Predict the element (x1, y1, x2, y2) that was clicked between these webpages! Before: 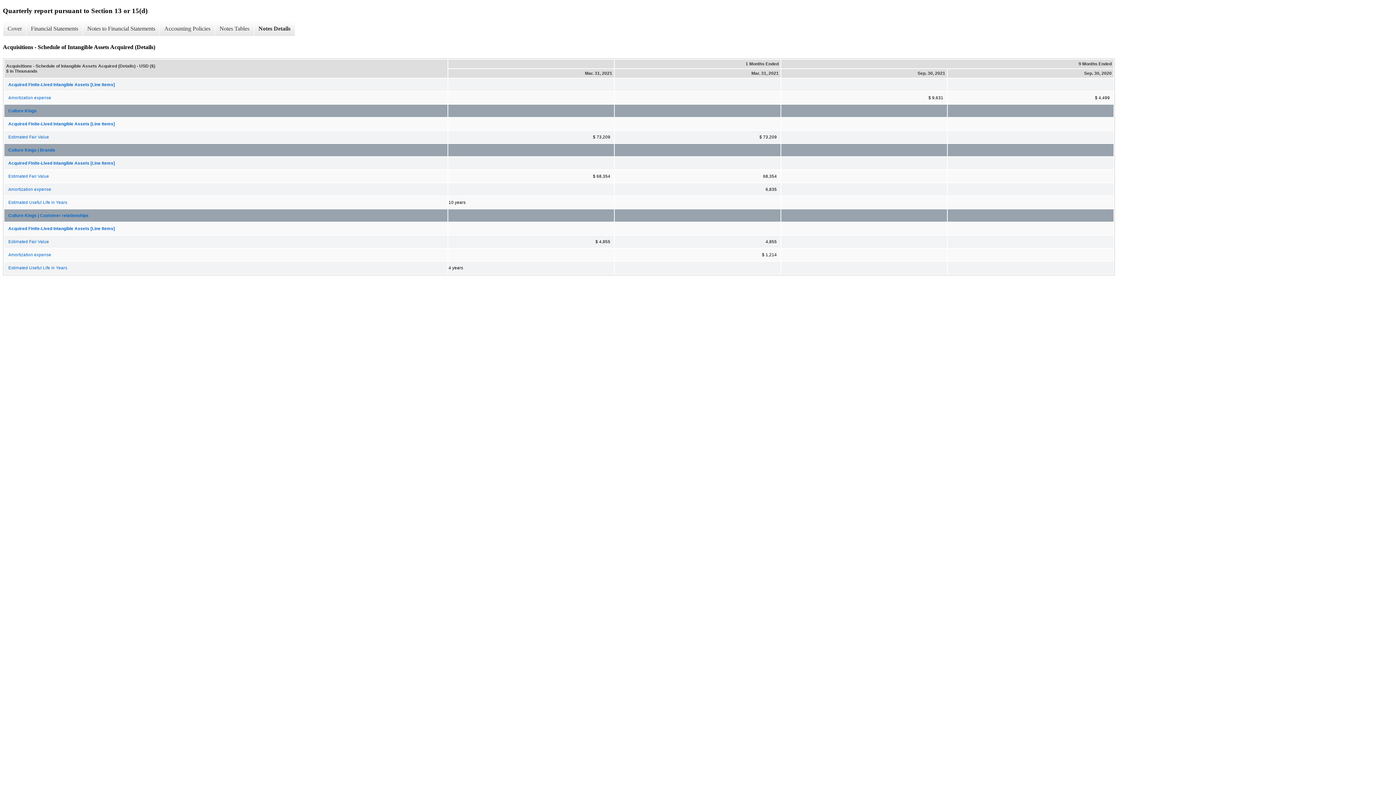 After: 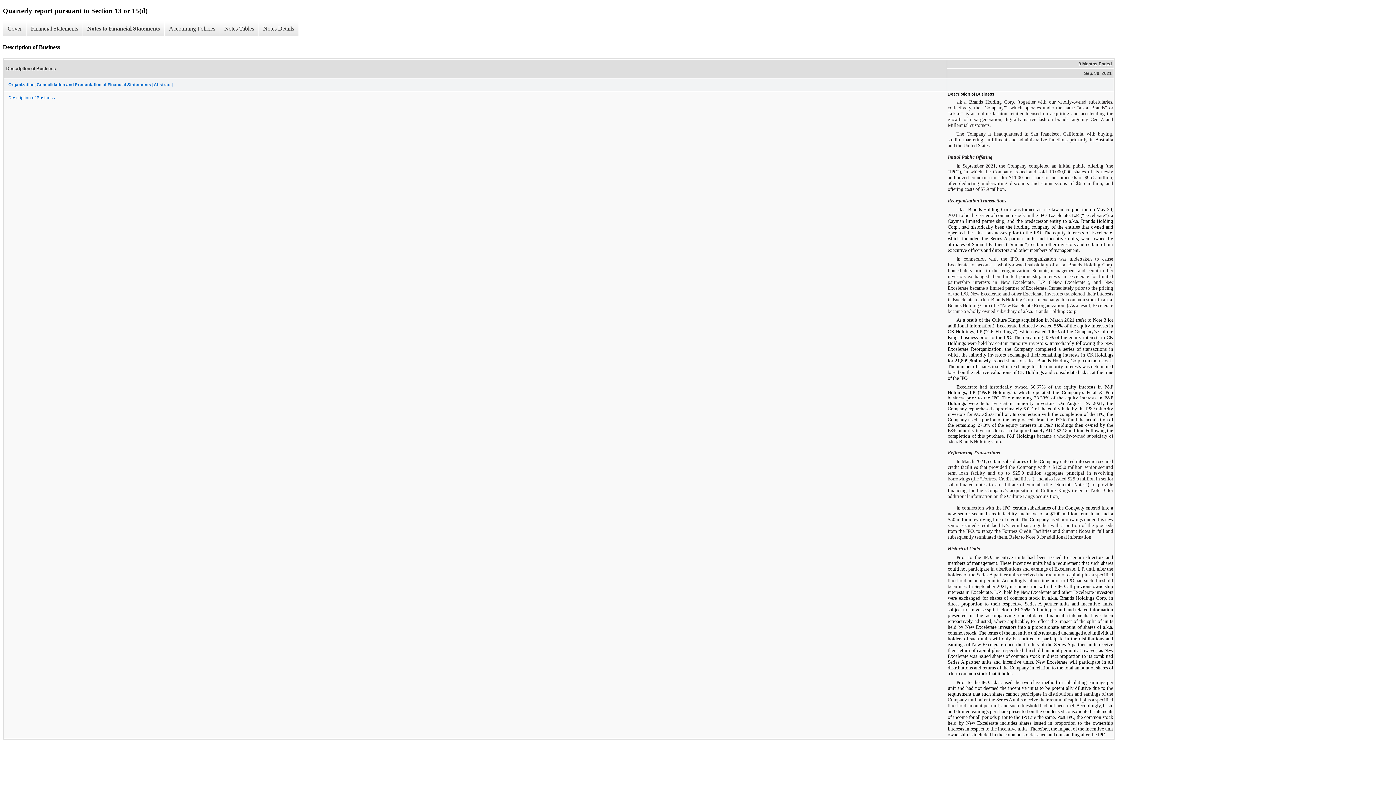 Action: bbox: (82, 21, 159, 36) label: Notes to Financial Statements